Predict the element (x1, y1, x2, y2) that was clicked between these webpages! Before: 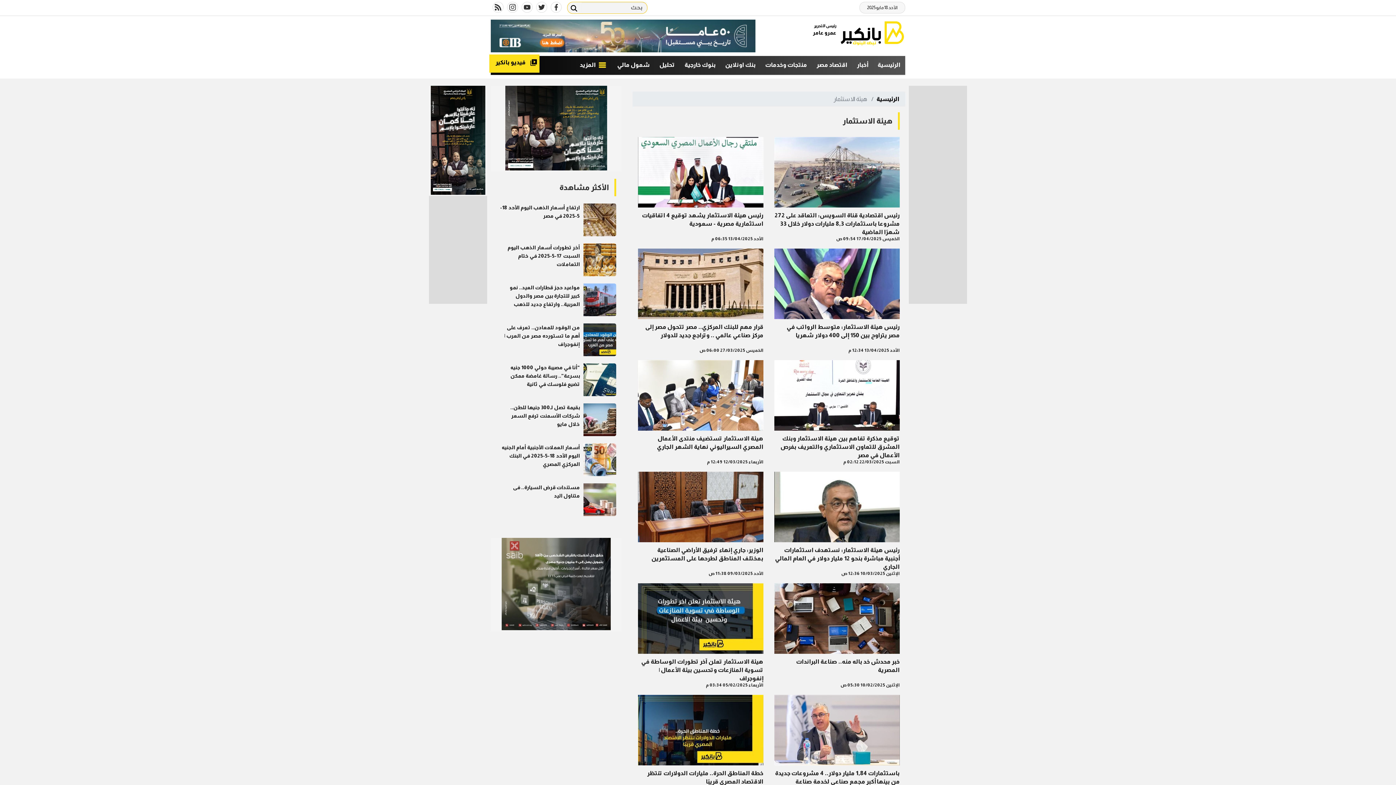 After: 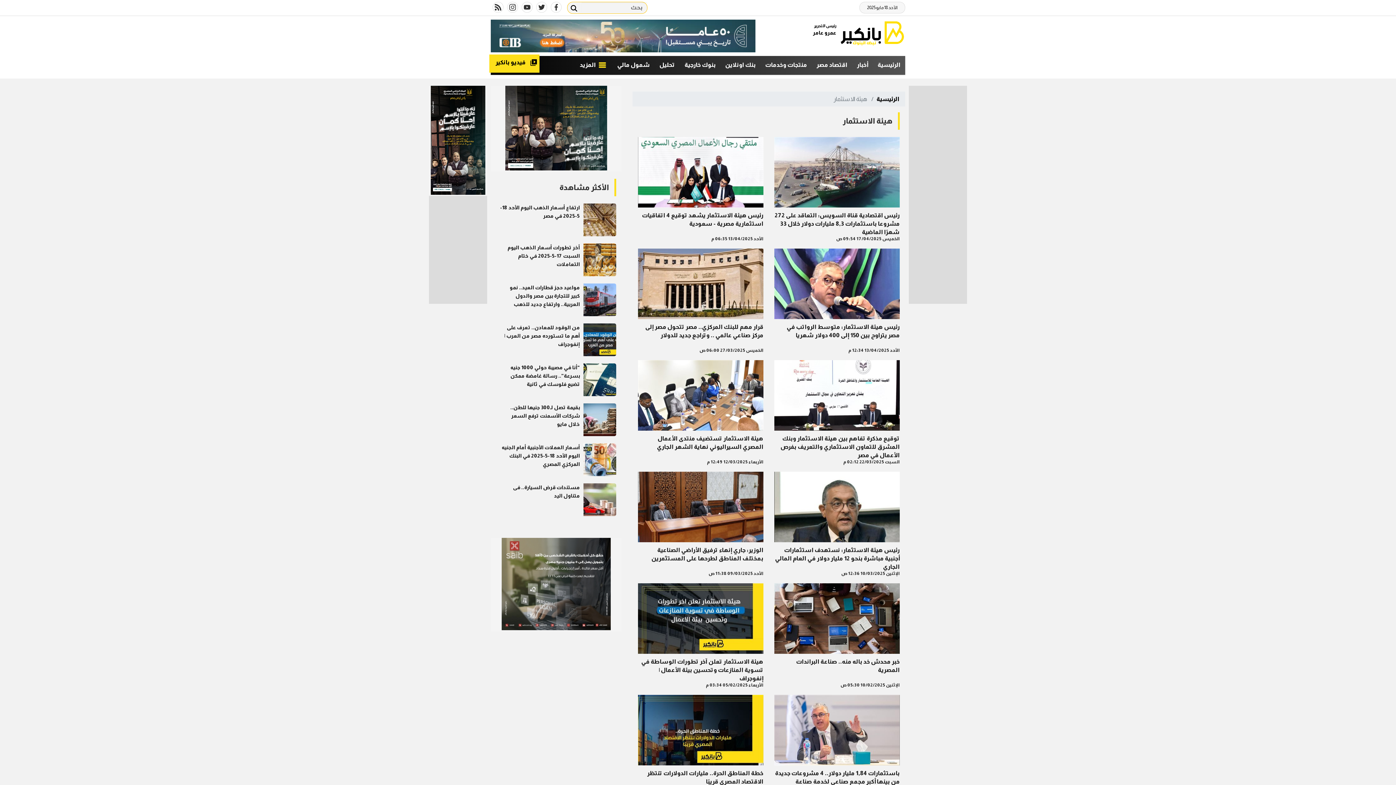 Action: bbox: (492, 1, 503, 12) label: rss feed